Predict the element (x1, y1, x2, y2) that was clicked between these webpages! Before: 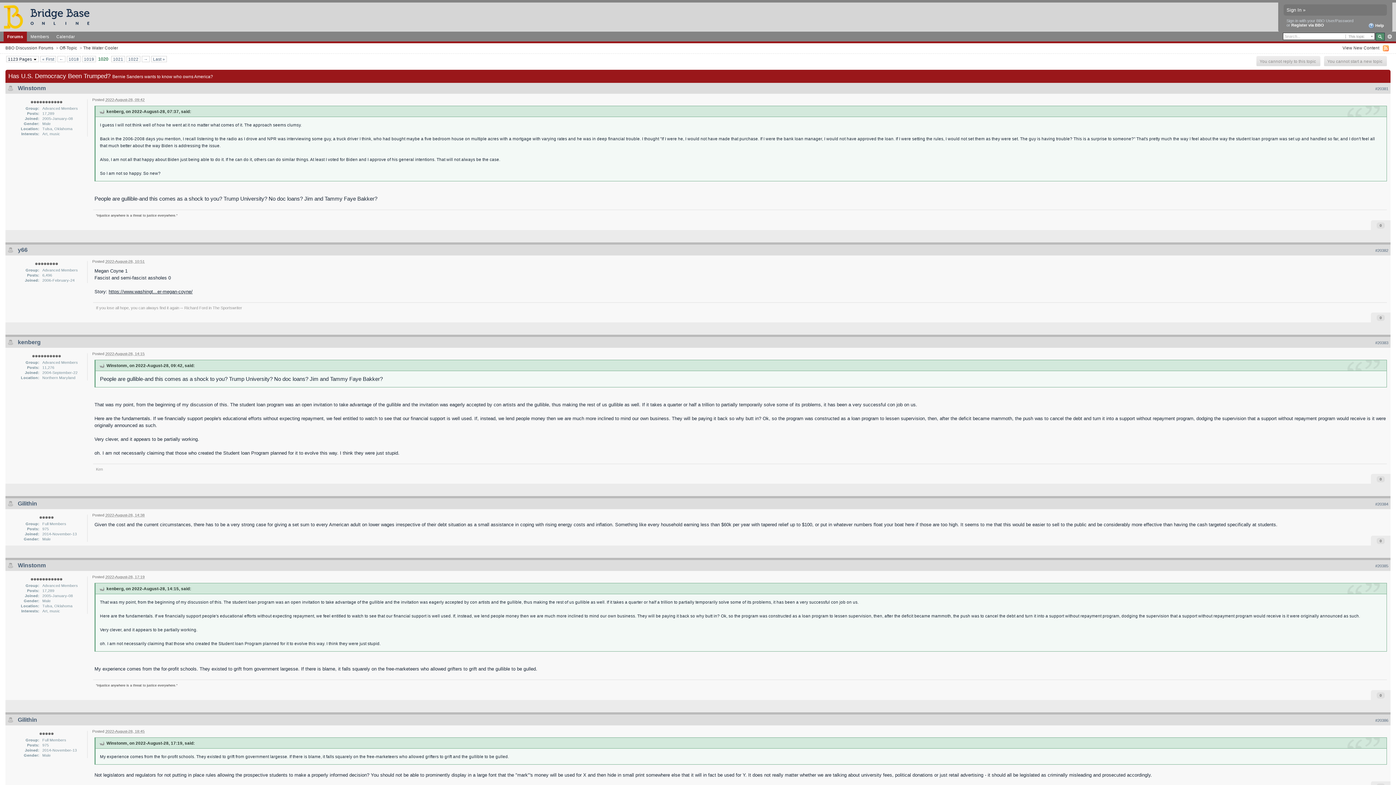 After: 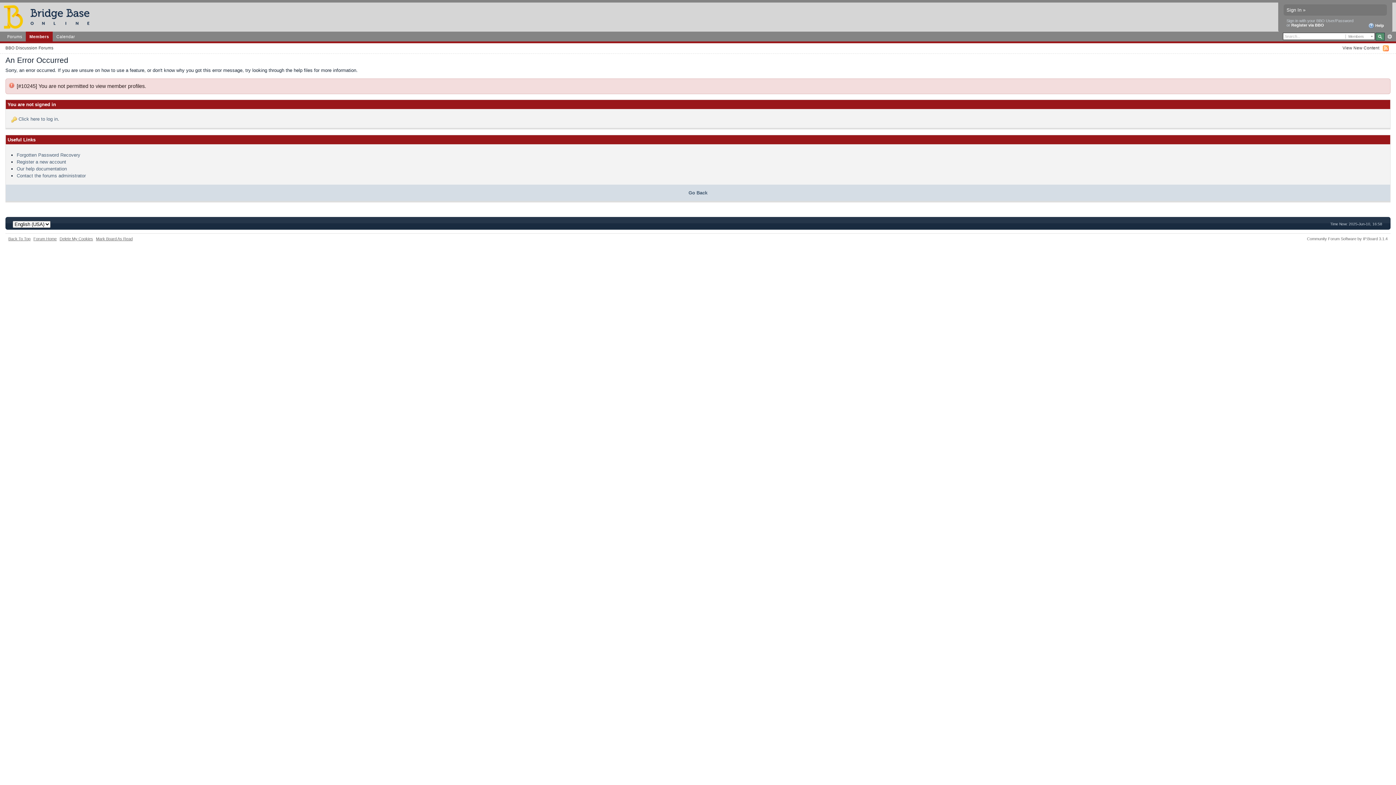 Action: label: Gilithin bbox: (17, 500, 37, 506)